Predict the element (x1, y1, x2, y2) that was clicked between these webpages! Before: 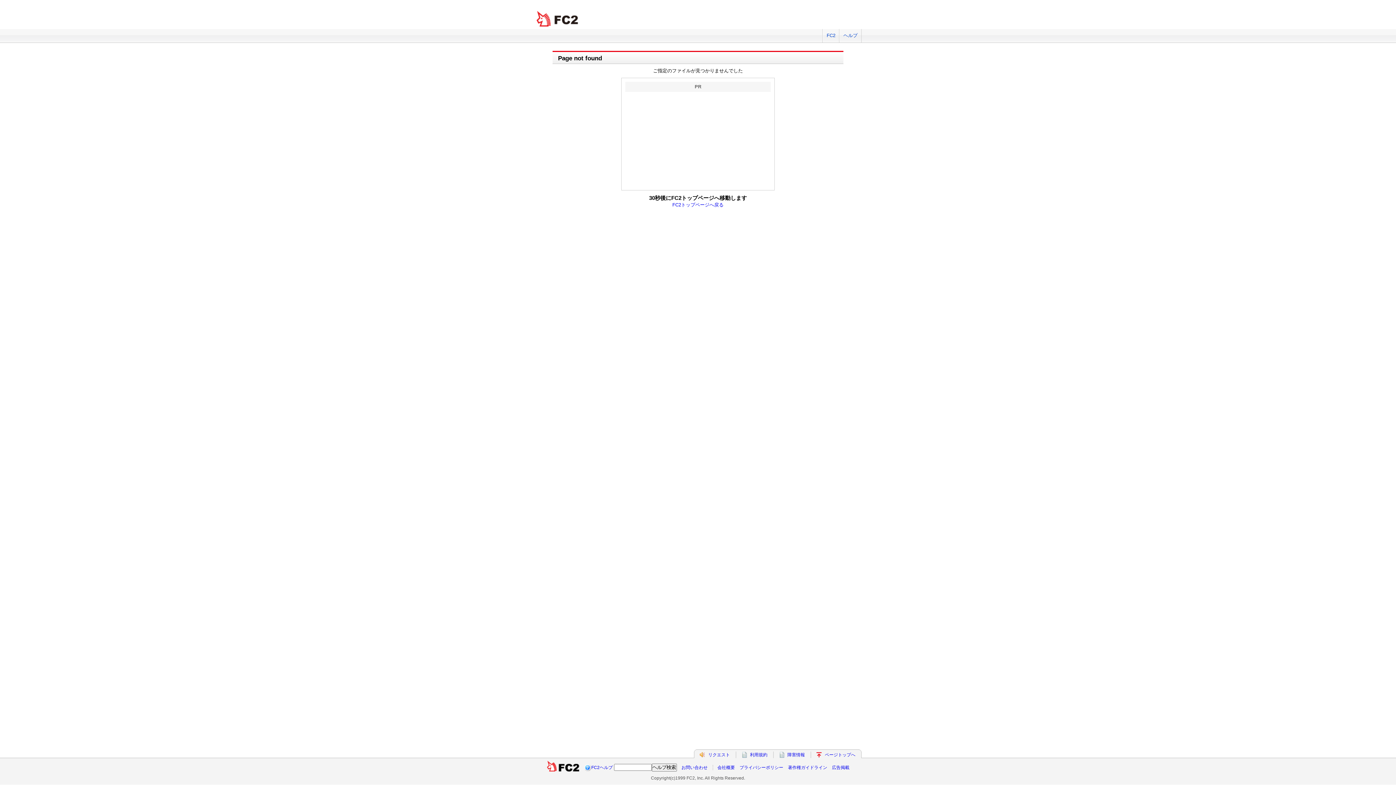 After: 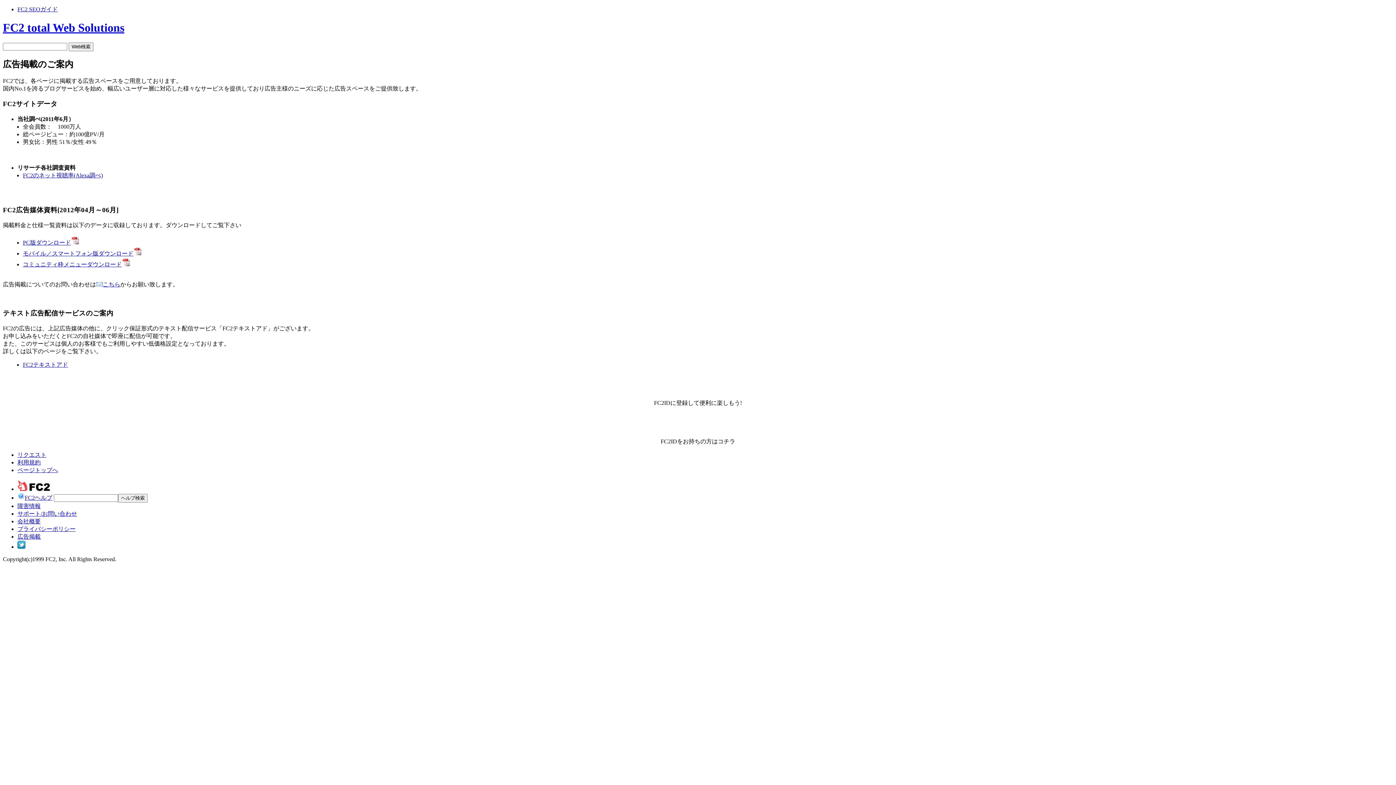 Action: bbox: (832, 765, 849, 770) label: 広告掲載